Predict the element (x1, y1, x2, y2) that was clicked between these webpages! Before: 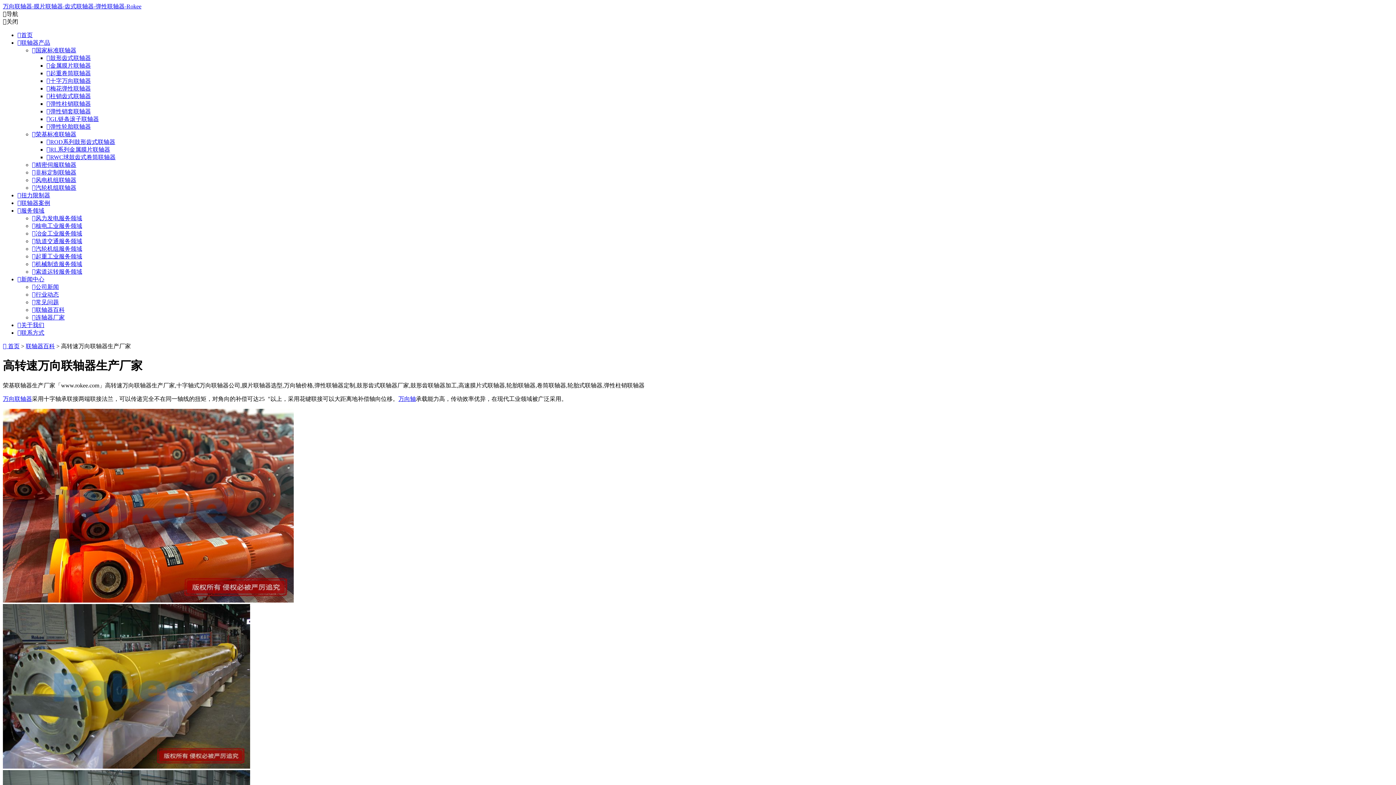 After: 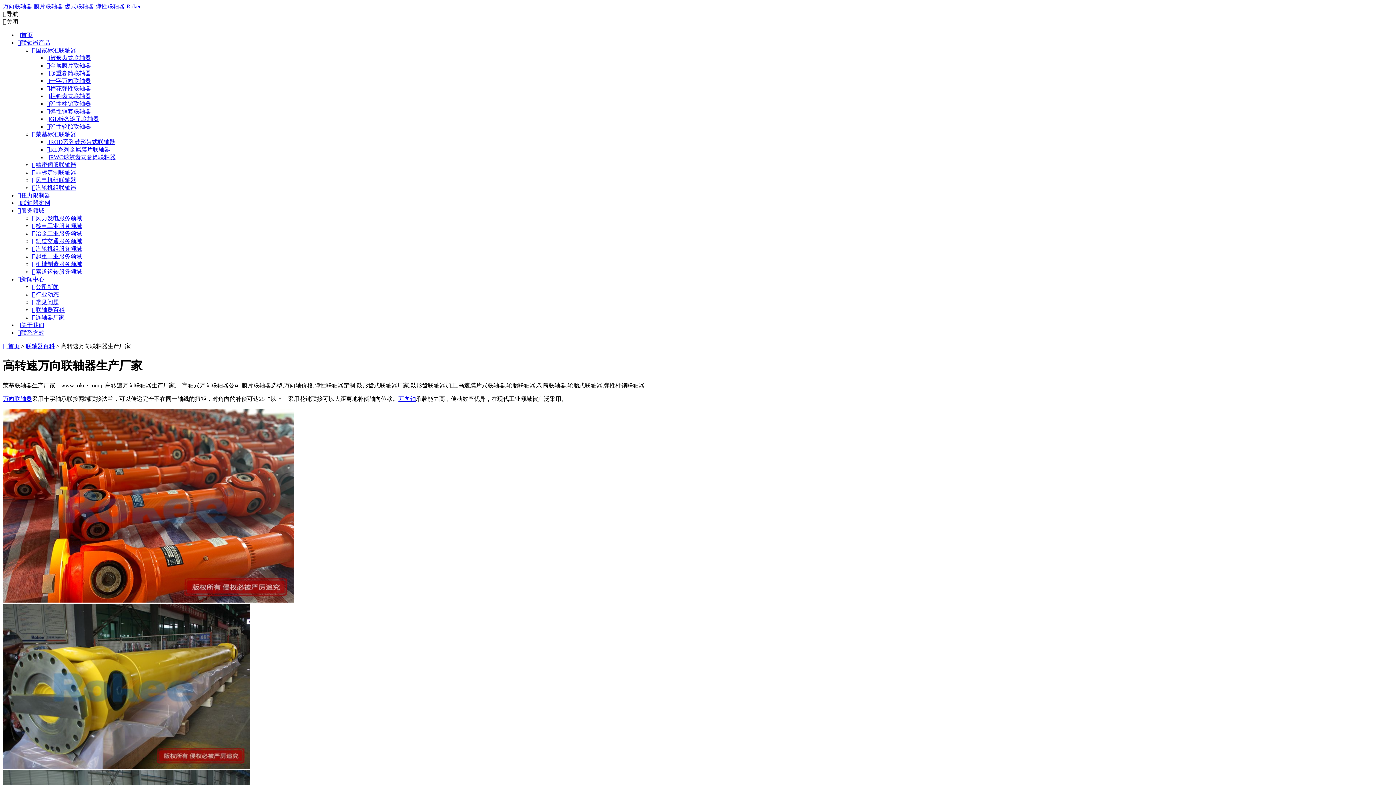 Action: bbox: (46, 138, 115, 145) label: ROD系列鼓形齿式联轴器